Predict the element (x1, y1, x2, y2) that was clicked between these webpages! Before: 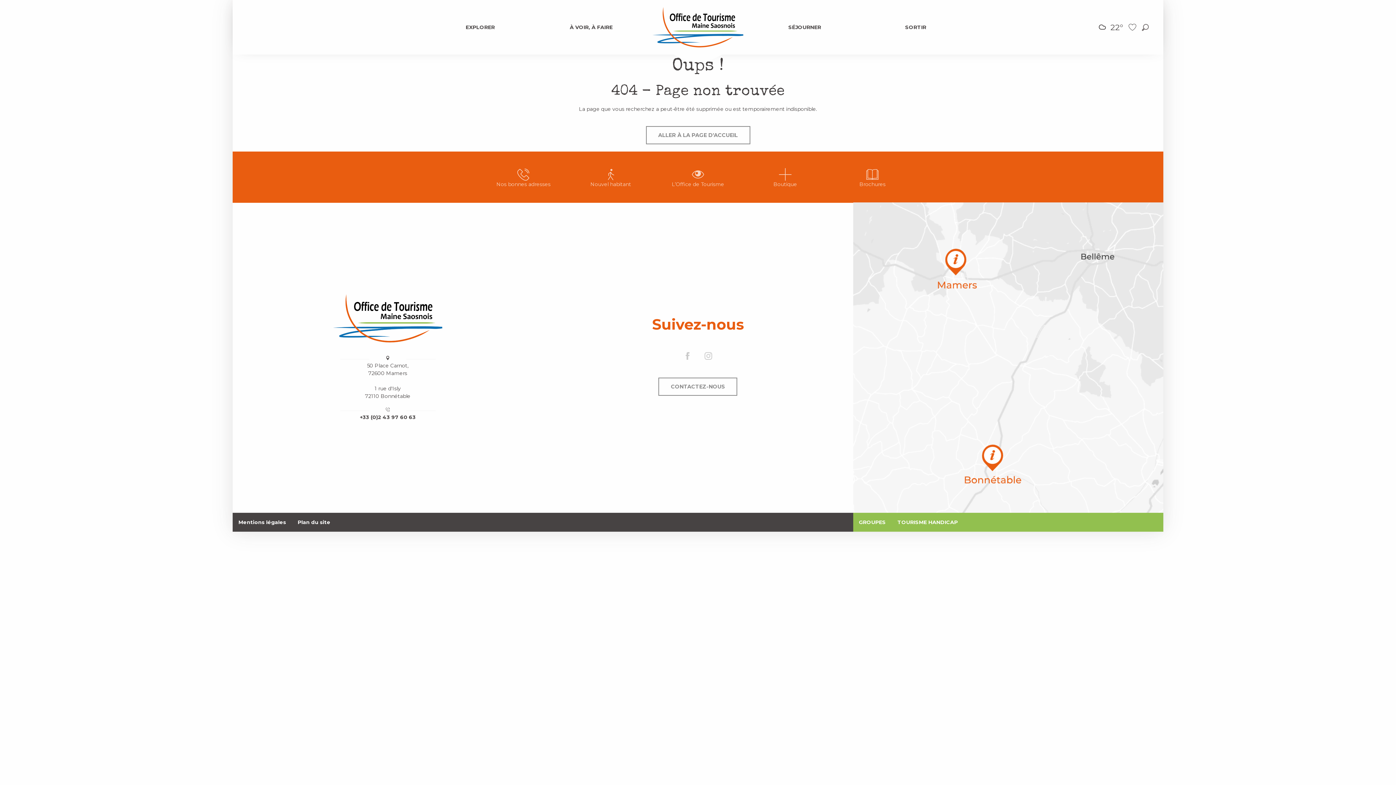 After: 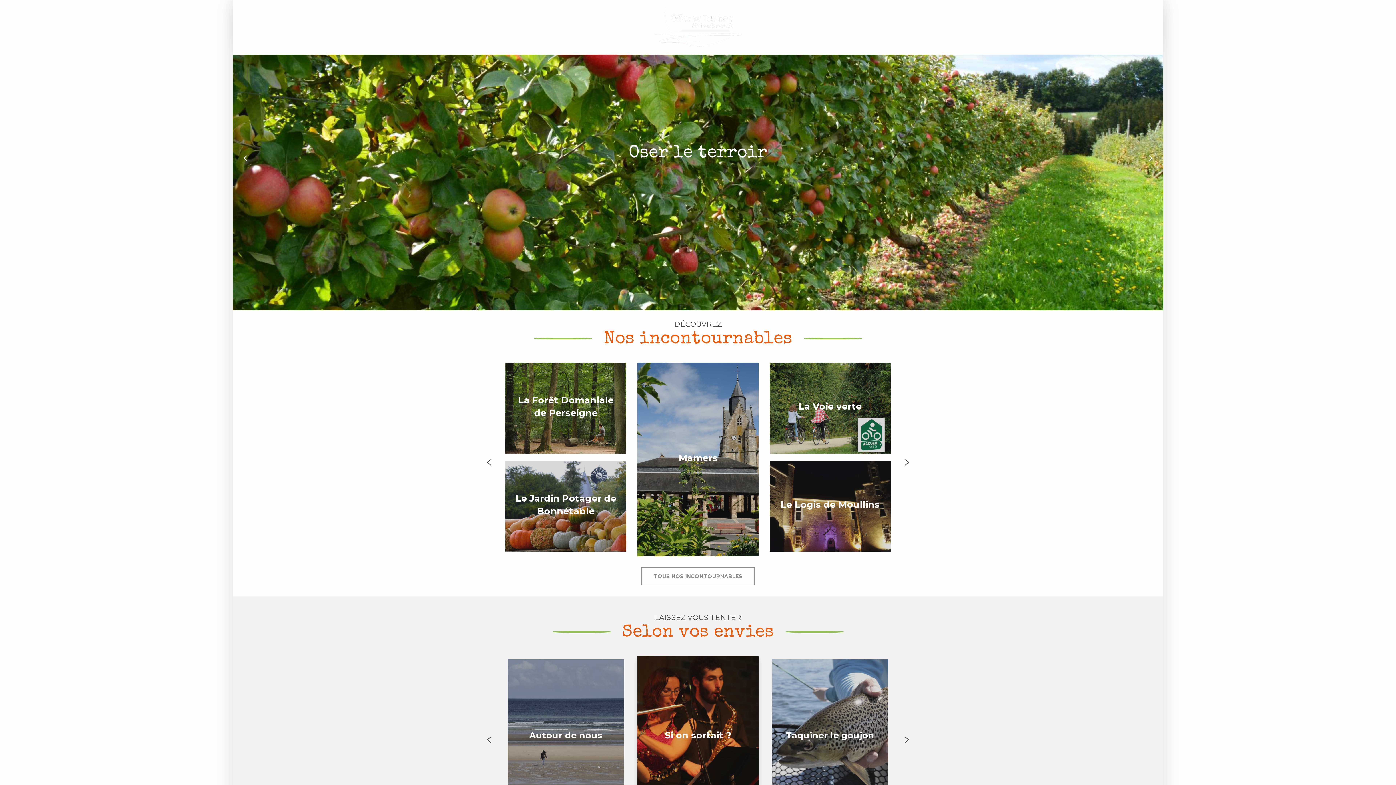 Action: bbox: (646, 126, 750, 144) label: ALLER À LA PAGE D'ACCUEIL